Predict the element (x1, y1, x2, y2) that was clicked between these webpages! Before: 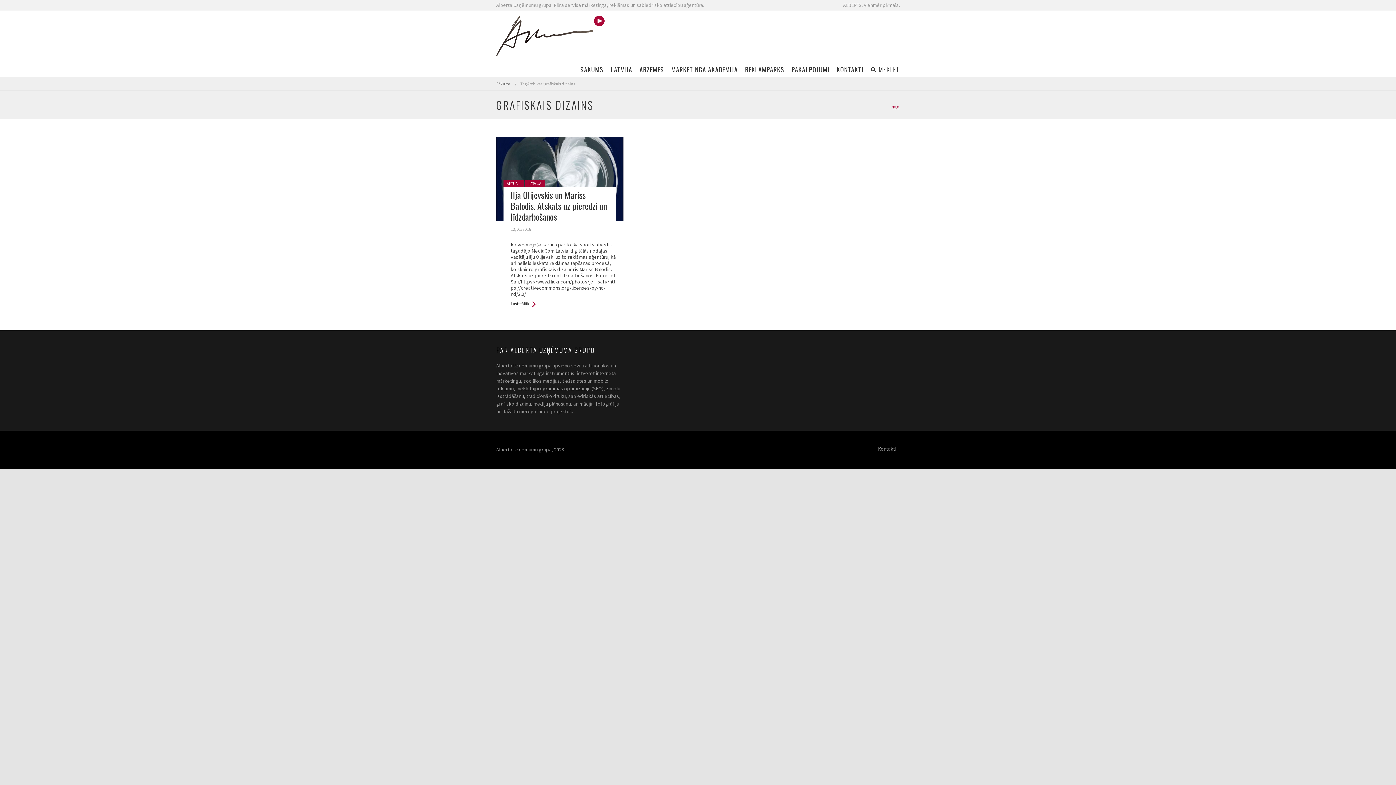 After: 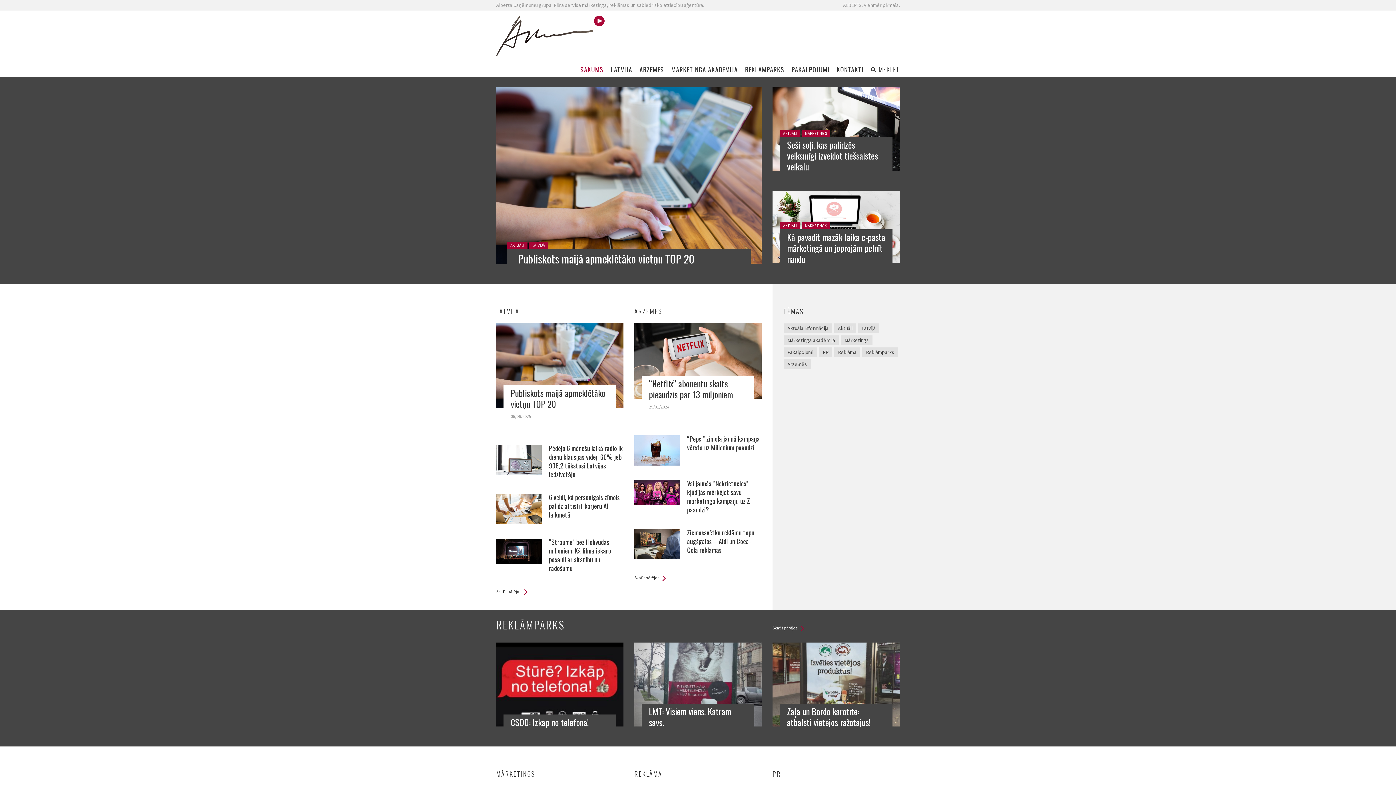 Action: bbox: (496, 15, 604, 56)